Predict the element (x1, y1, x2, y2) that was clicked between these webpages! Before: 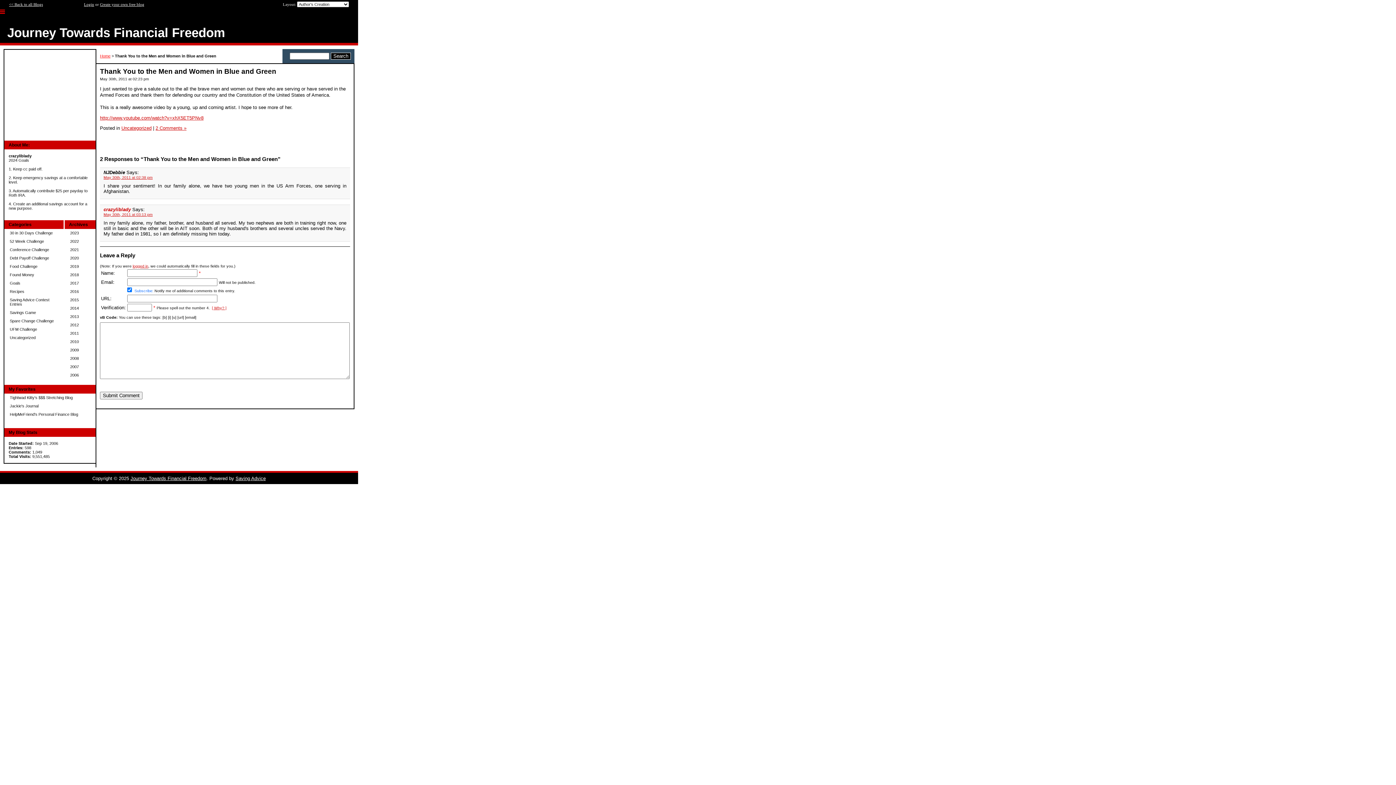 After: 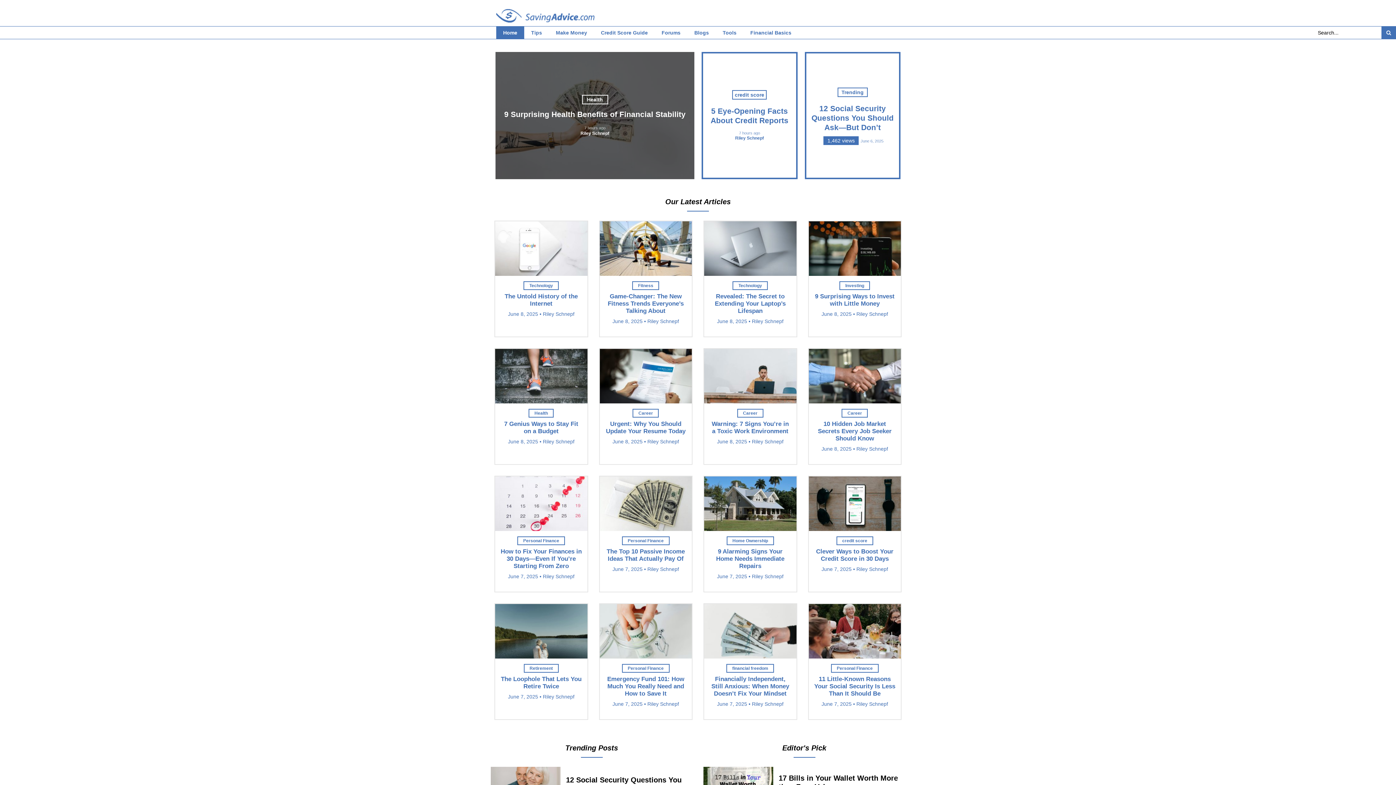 Action: label: Saving Advice bbox: (235, 476, 265, 481)